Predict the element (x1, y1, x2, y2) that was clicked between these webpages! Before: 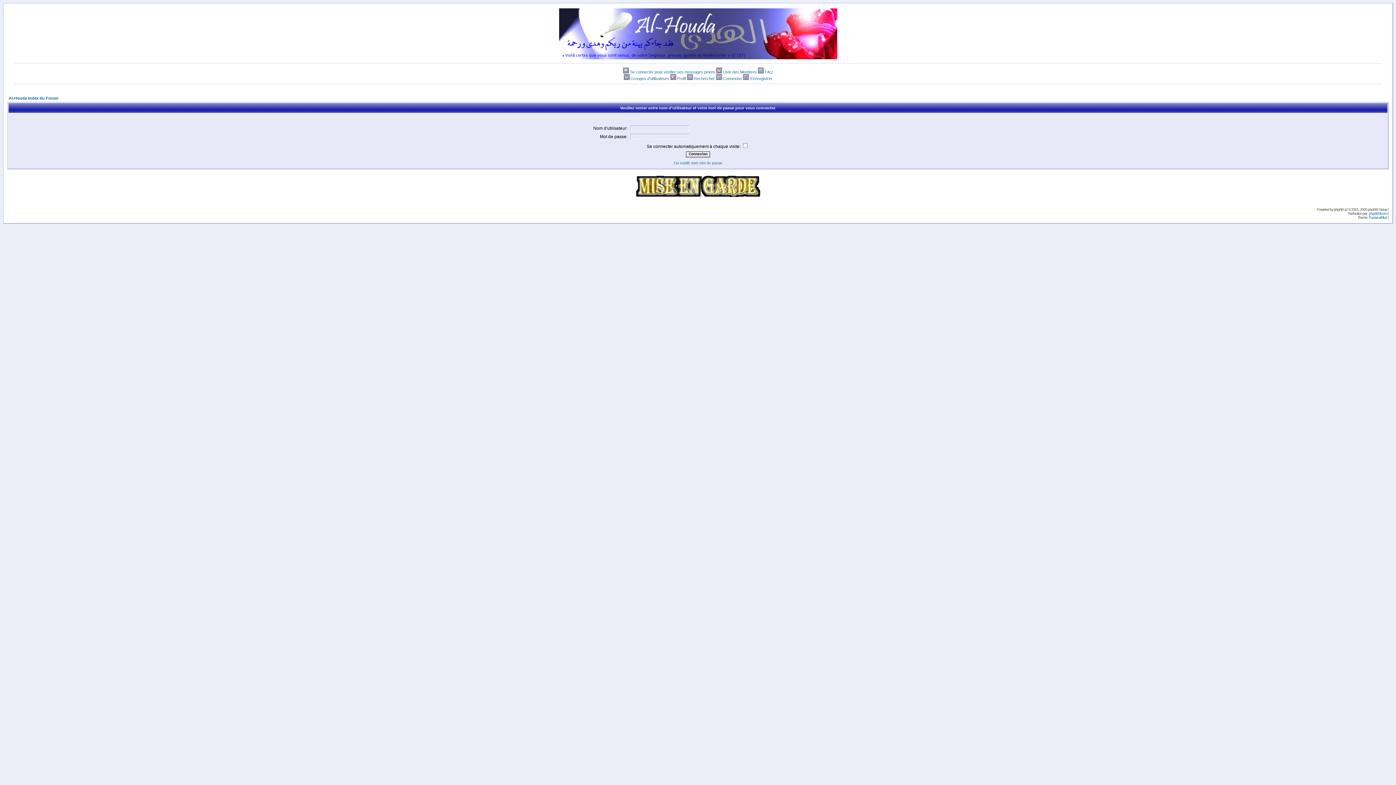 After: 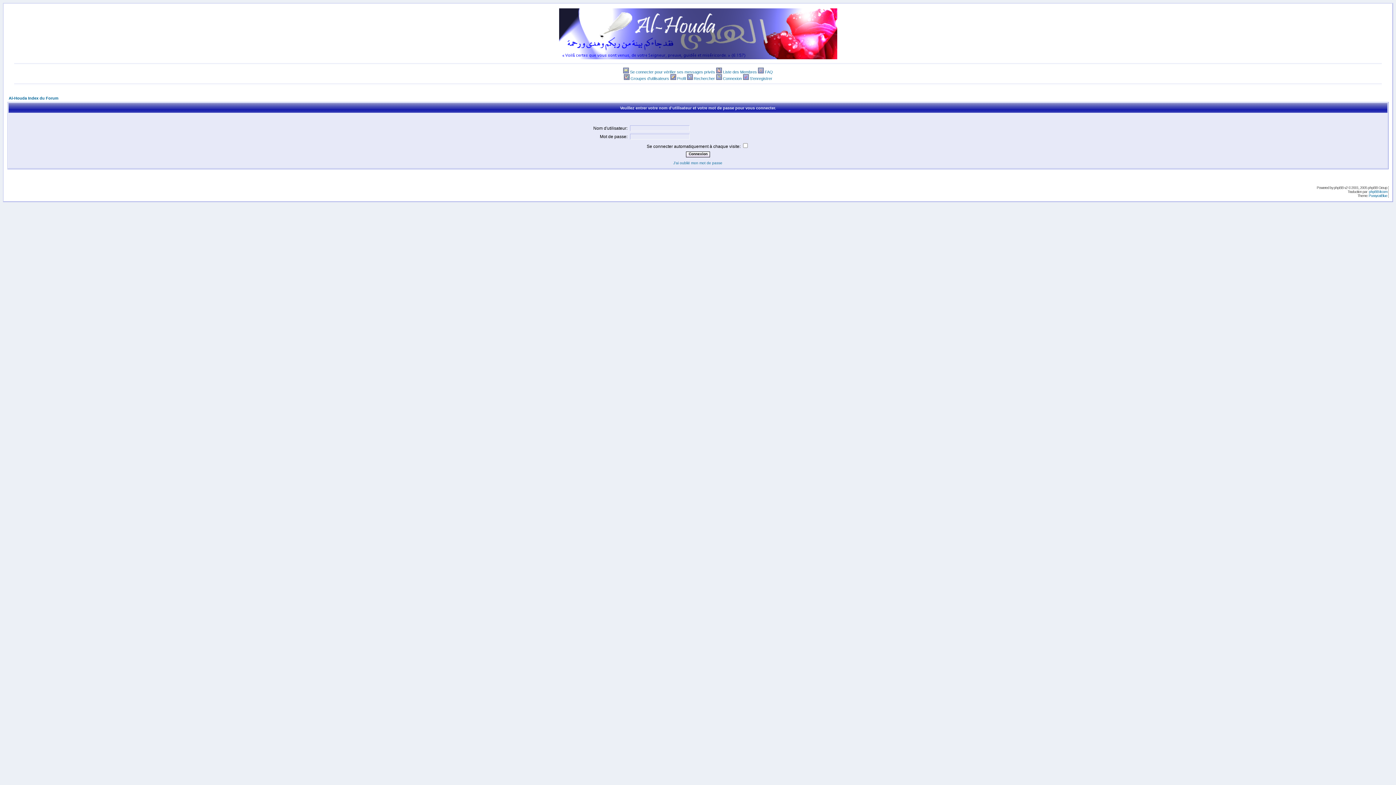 Action: bbox: (630, 76, 669, 80) label: Groupes d'utilisateurs